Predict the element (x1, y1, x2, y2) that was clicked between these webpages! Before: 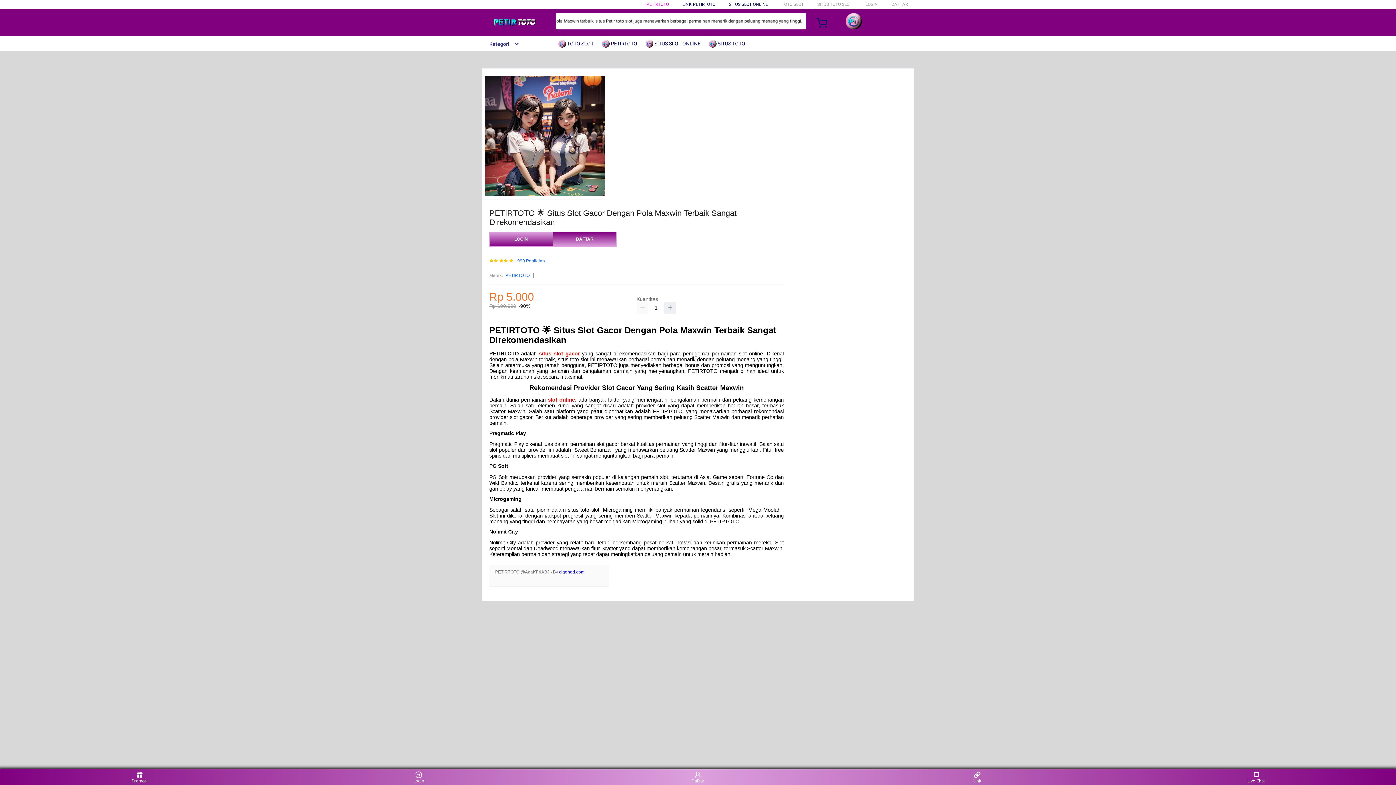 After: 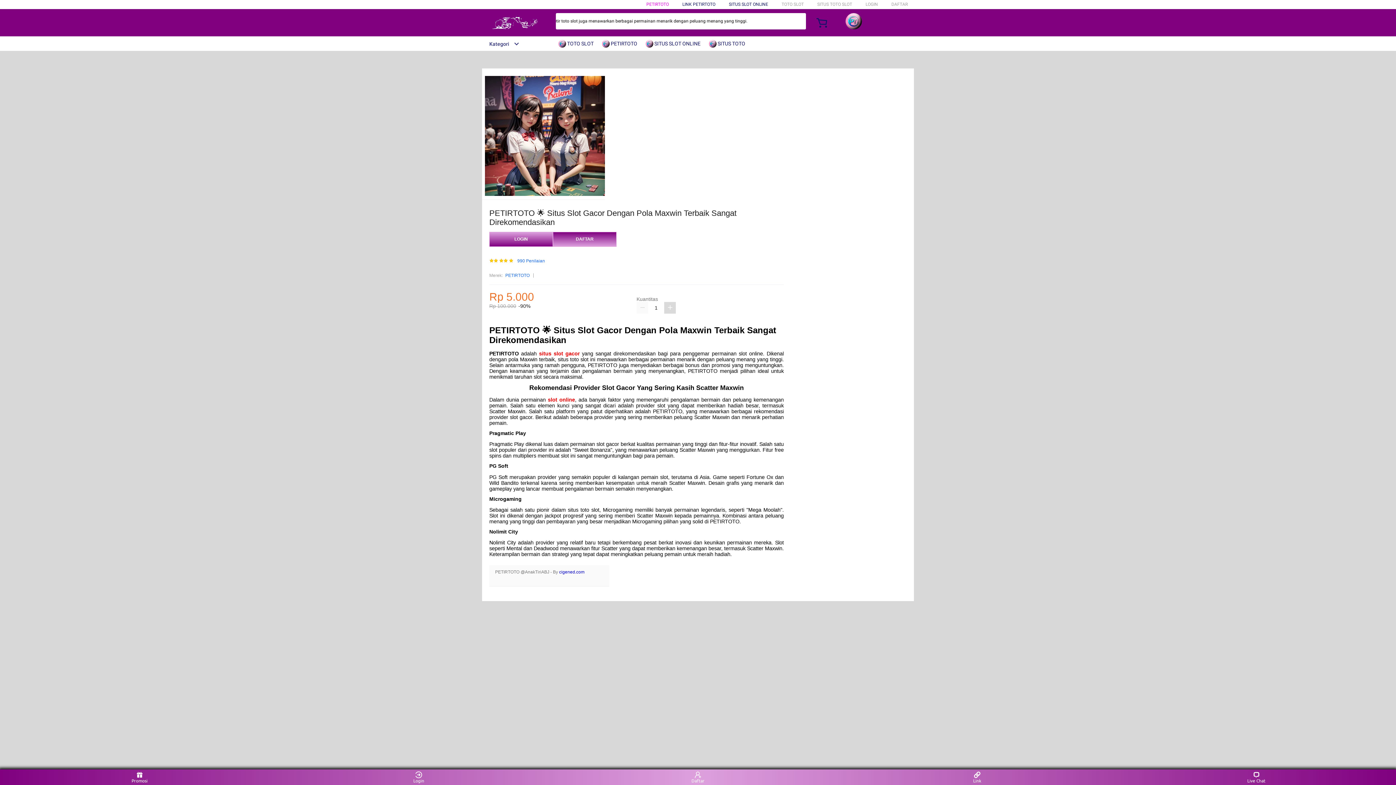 Action: bbox: (664, 302, 676, 313)